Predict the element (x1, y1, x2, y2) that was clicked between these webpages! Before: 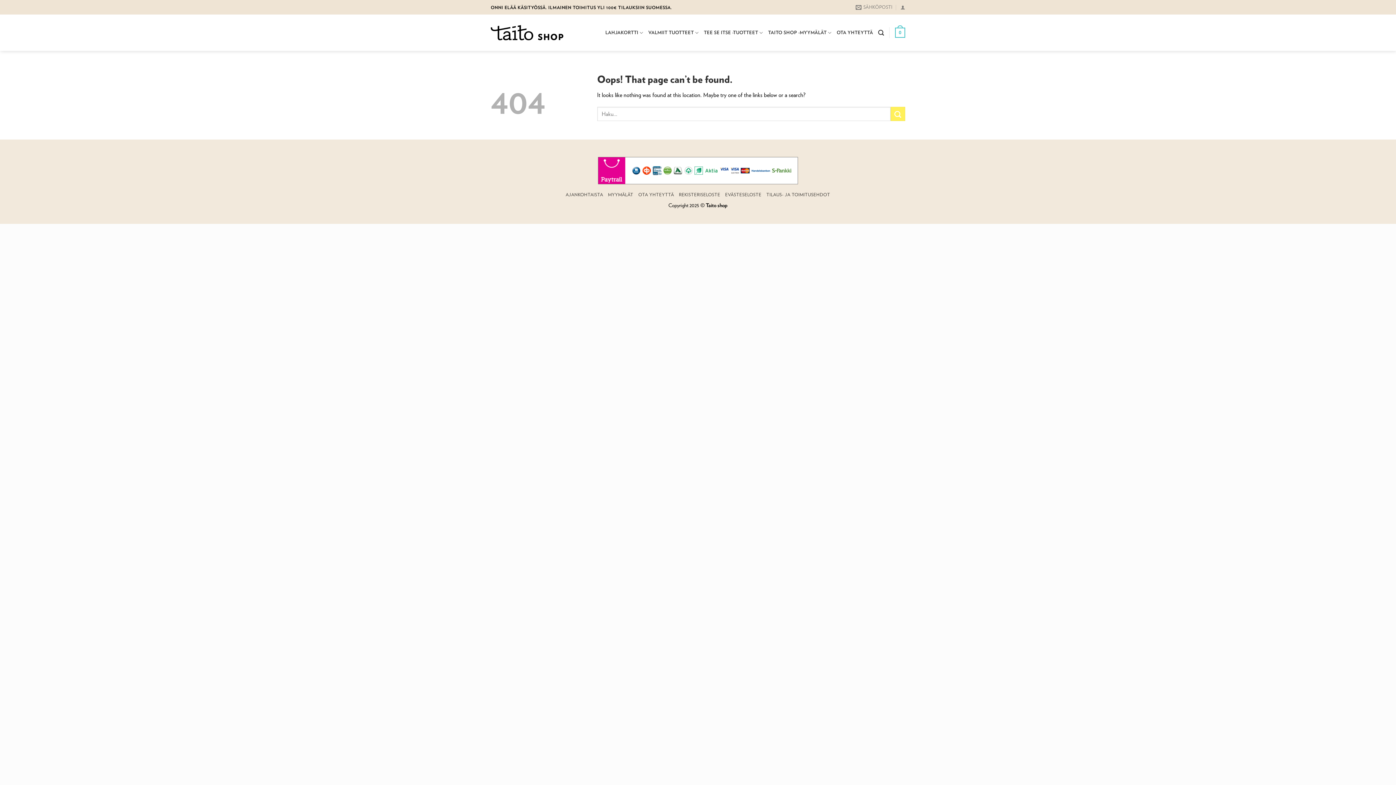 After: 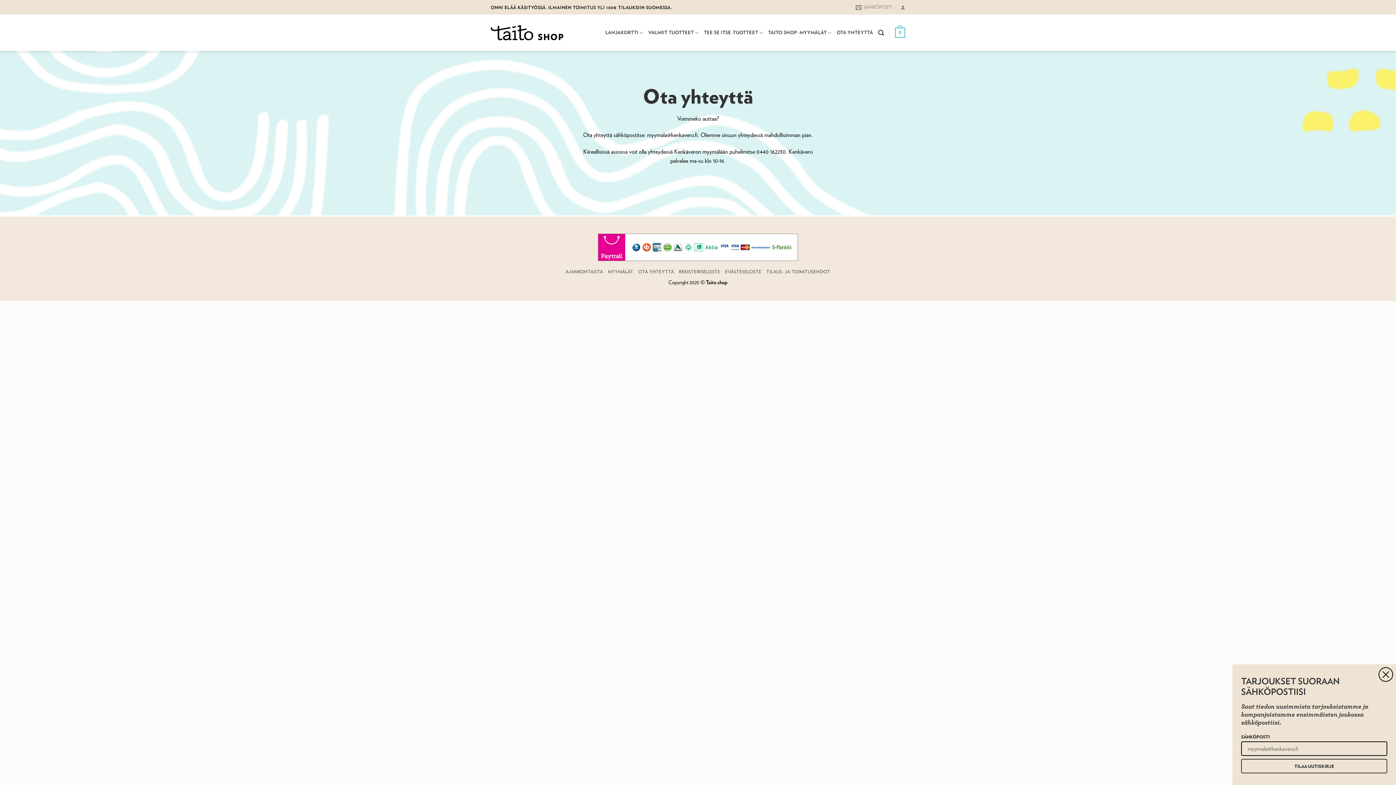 Action: label: OTA YHTEYTTÄ bbox: (638, 192, 674, 197)